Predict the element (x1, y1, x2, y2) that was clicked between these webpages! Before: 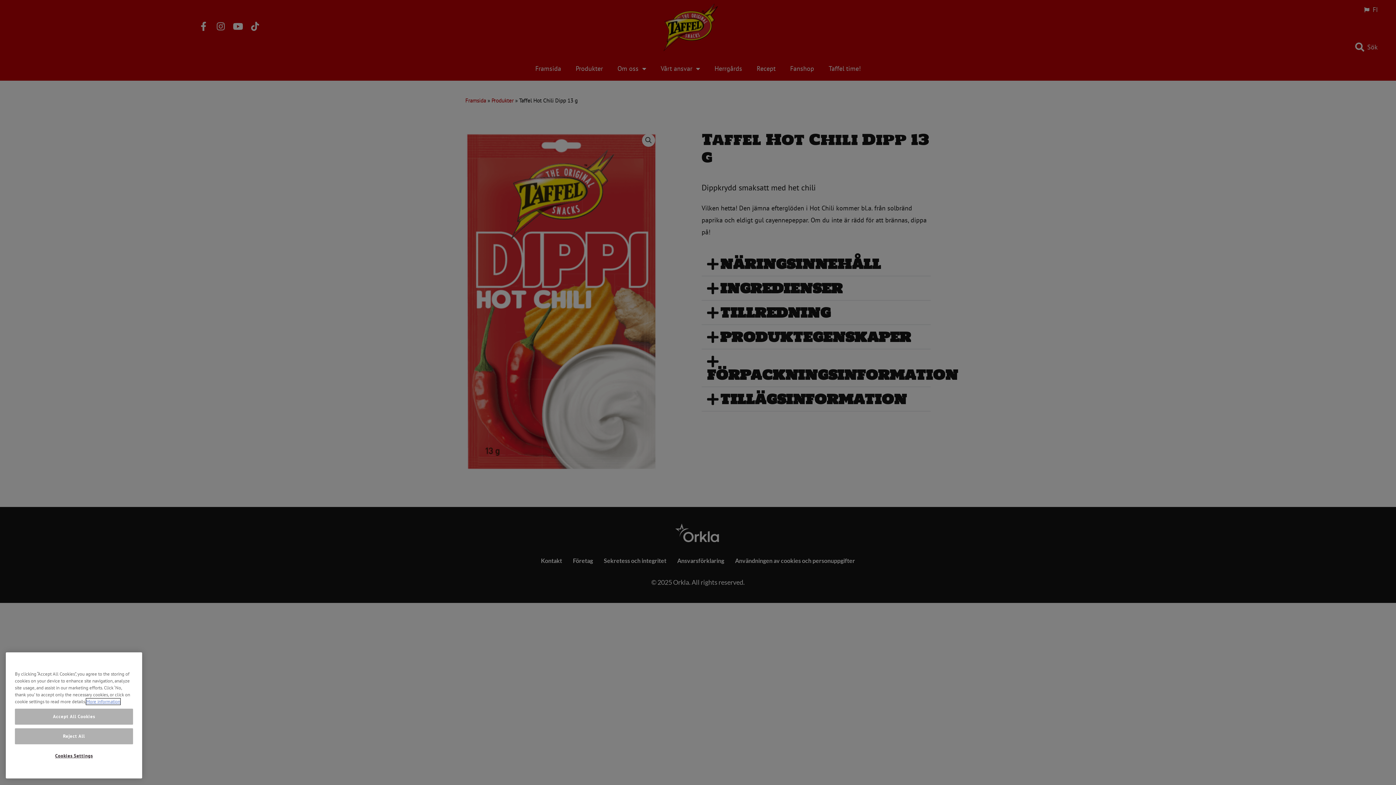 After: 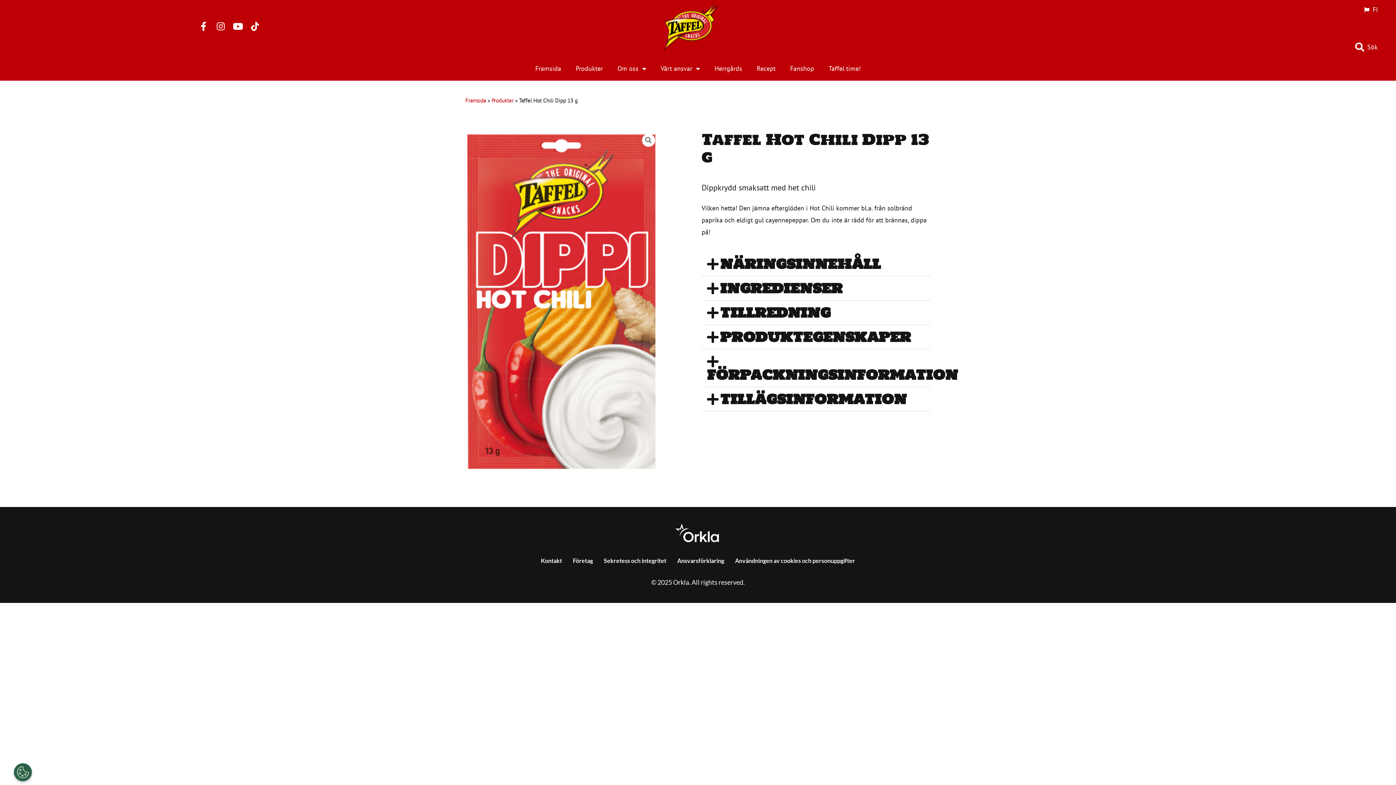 Action: bbox: (14, 774, 133, 790) label: Reject All